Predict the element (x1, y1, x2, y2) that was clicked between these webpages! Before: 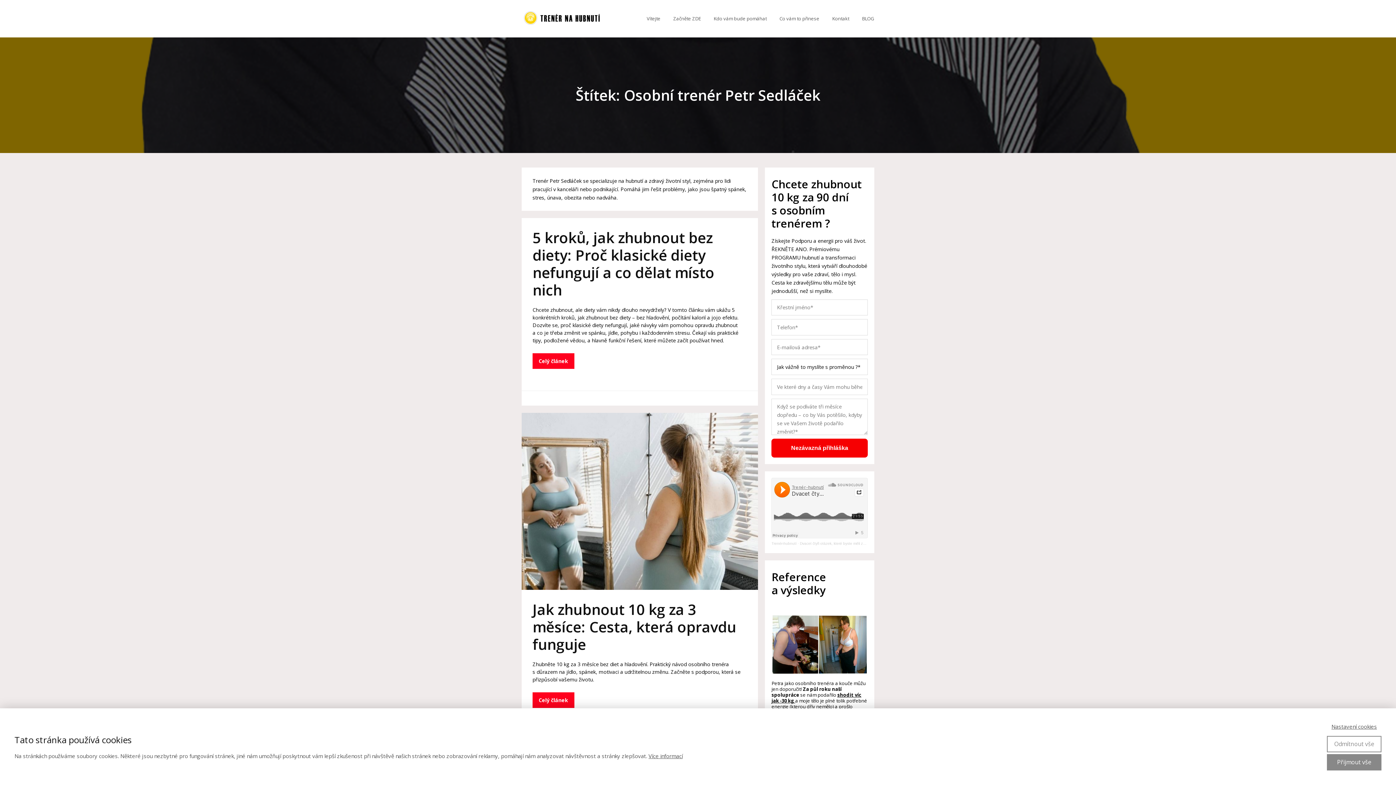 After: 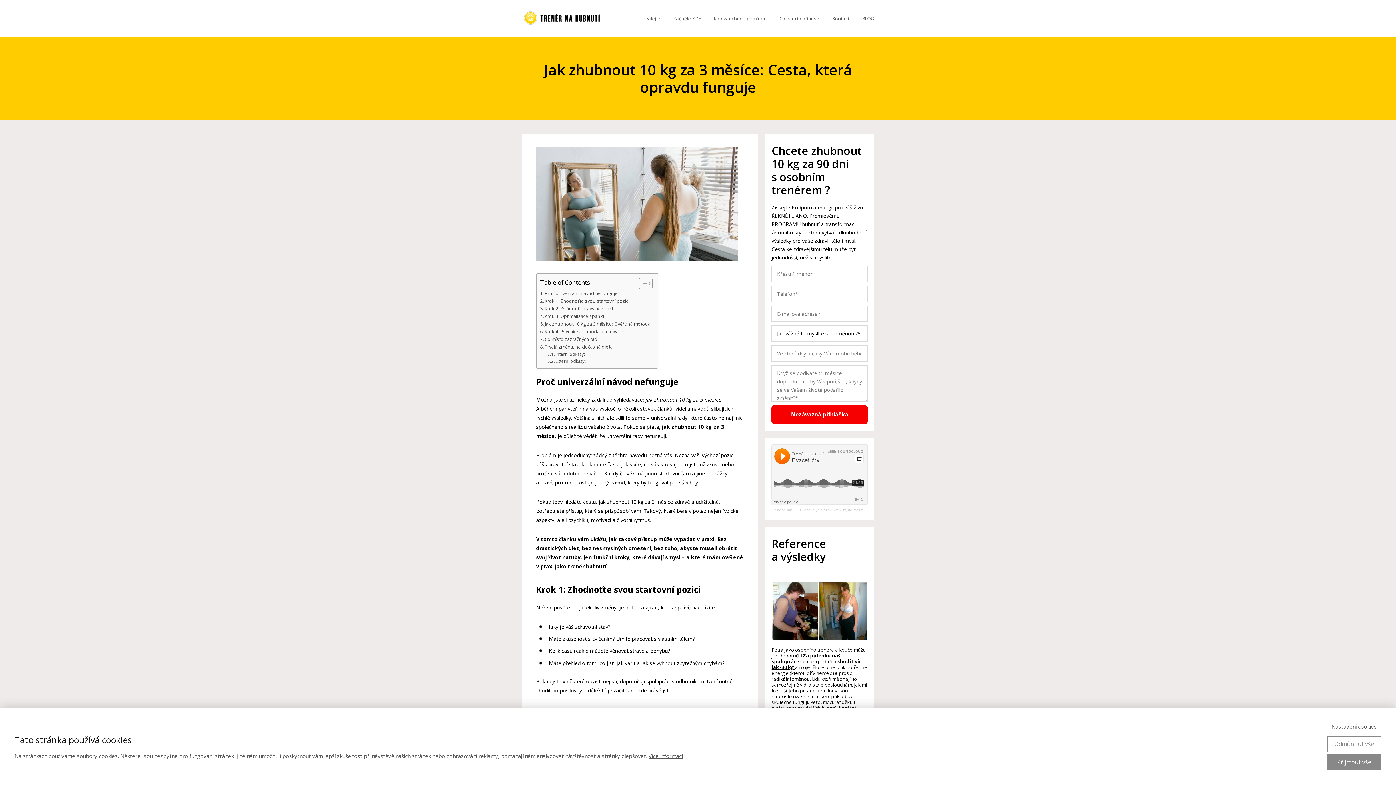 Action: bbox: (521, 412, 758, 590)